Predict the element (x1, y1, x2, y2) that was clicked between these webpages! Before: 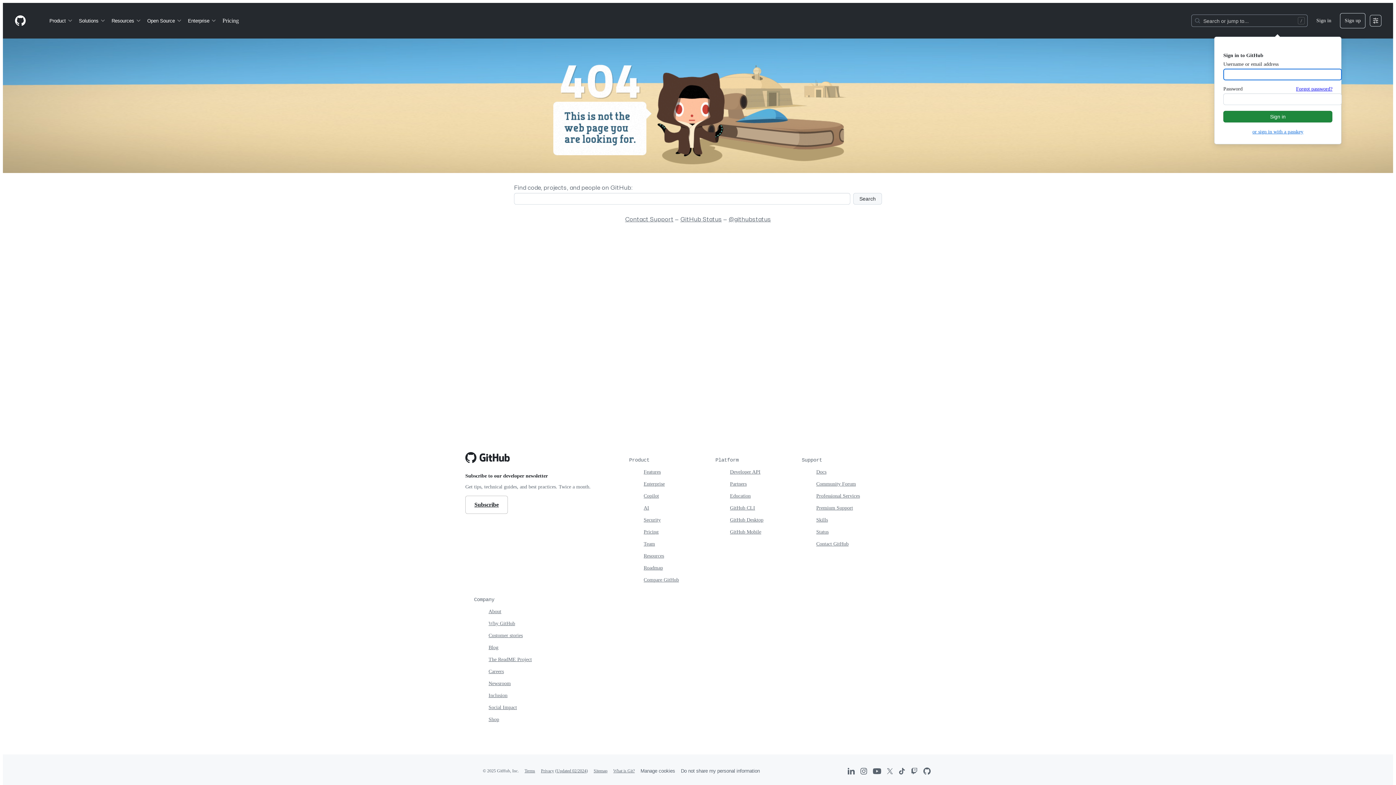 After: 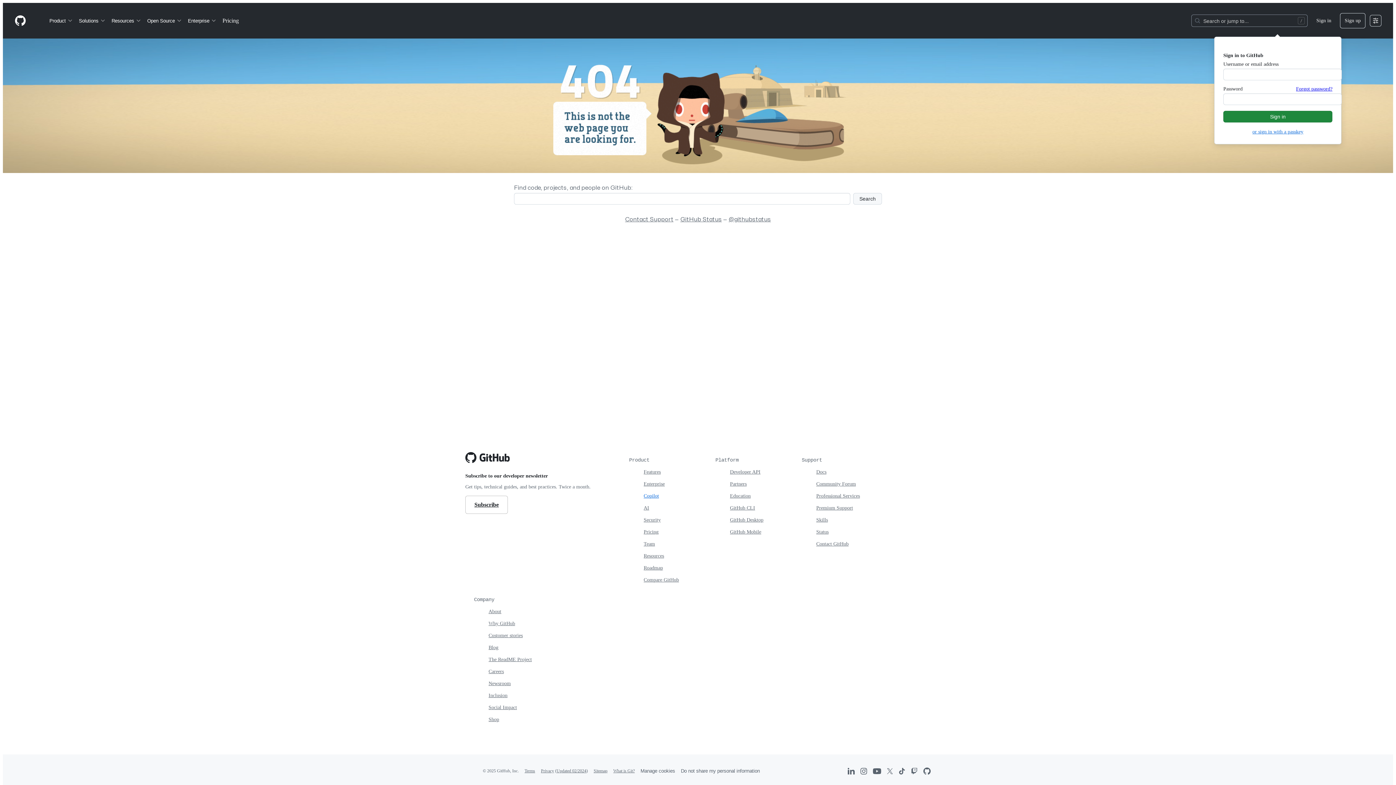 Action: label: Copilot bbox: (643, 493, 659, 498)